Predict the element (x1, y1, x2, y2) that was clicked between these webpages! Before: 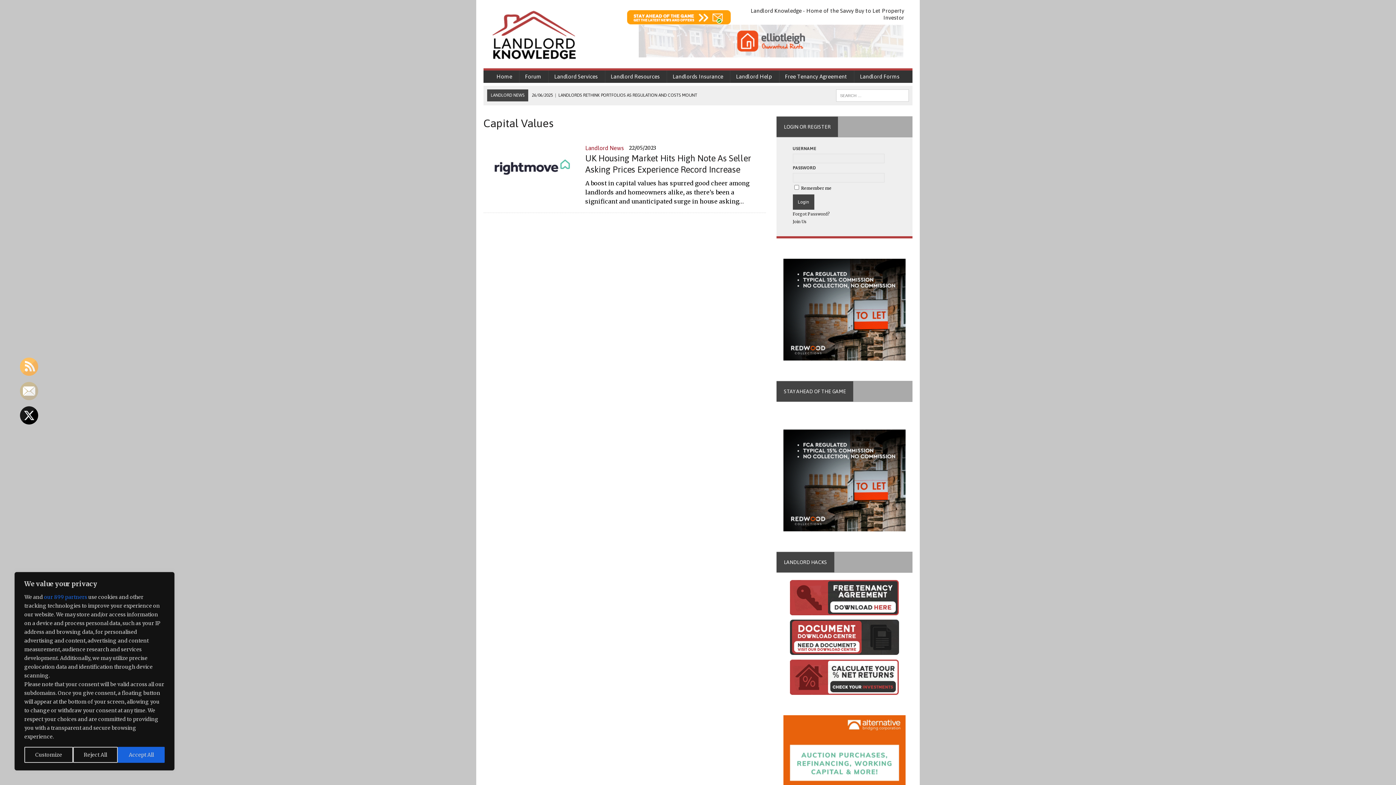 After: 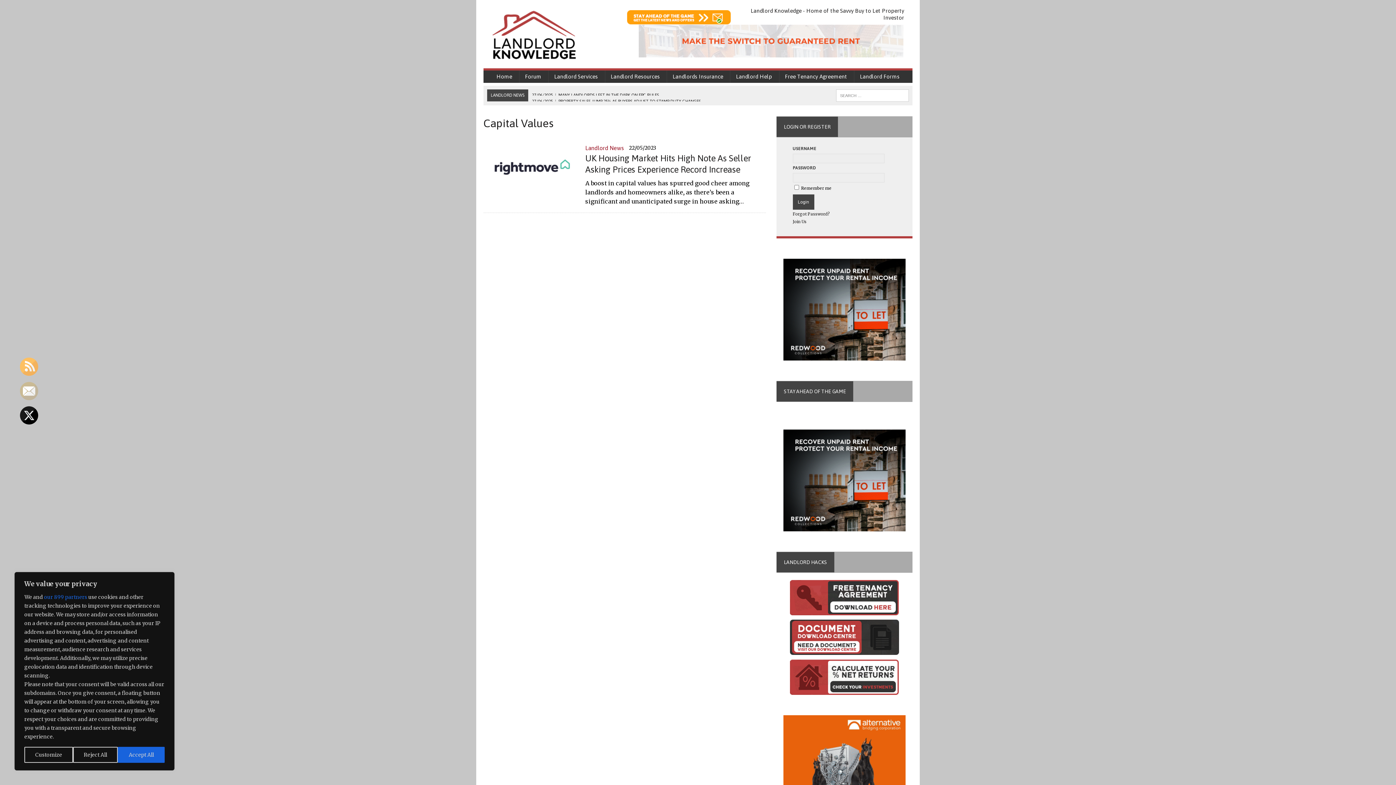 Action: label:   bbox: (638, 24, 903, 57)